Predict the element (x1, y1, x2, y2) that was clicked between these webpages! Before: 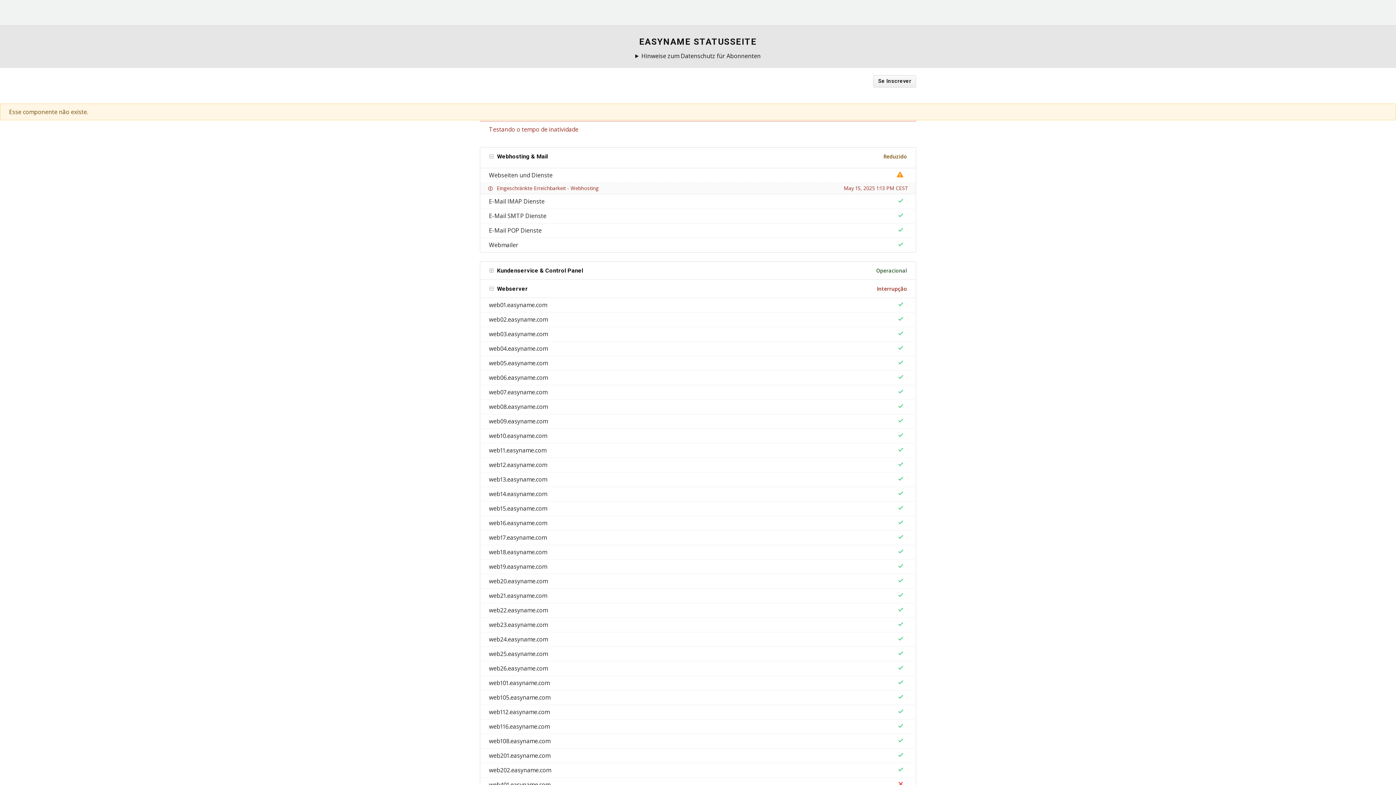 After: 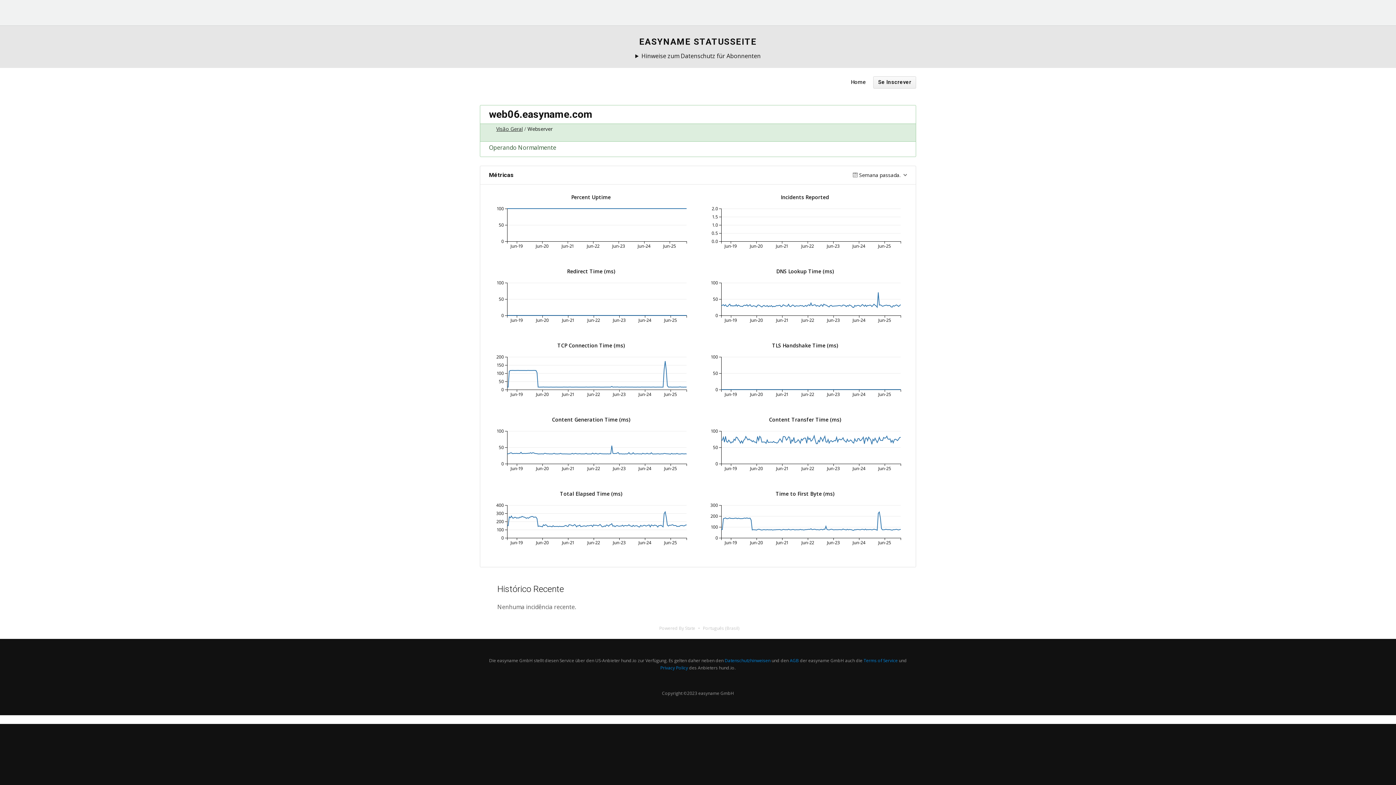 Action: bbox: (489, 373, 548, 381) label: web06.easyname.com